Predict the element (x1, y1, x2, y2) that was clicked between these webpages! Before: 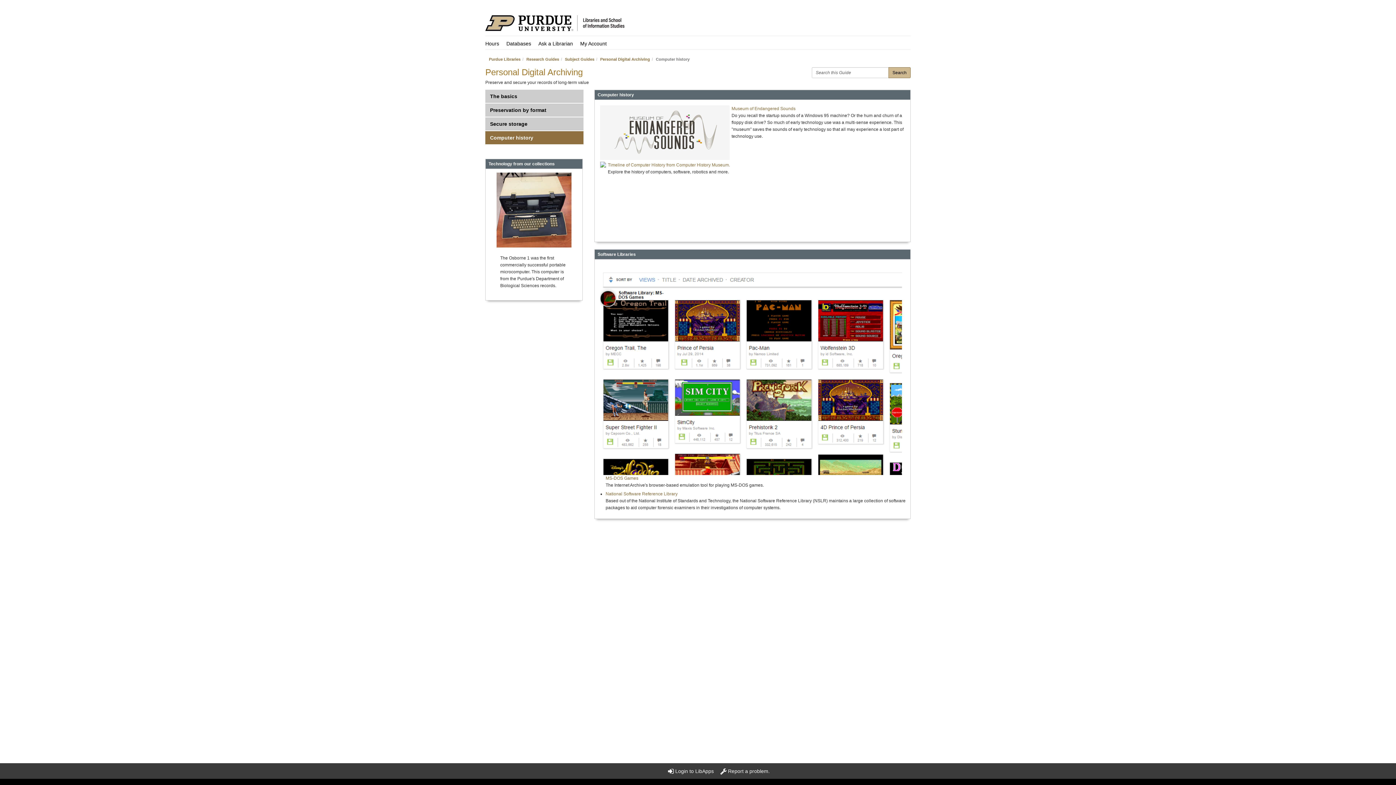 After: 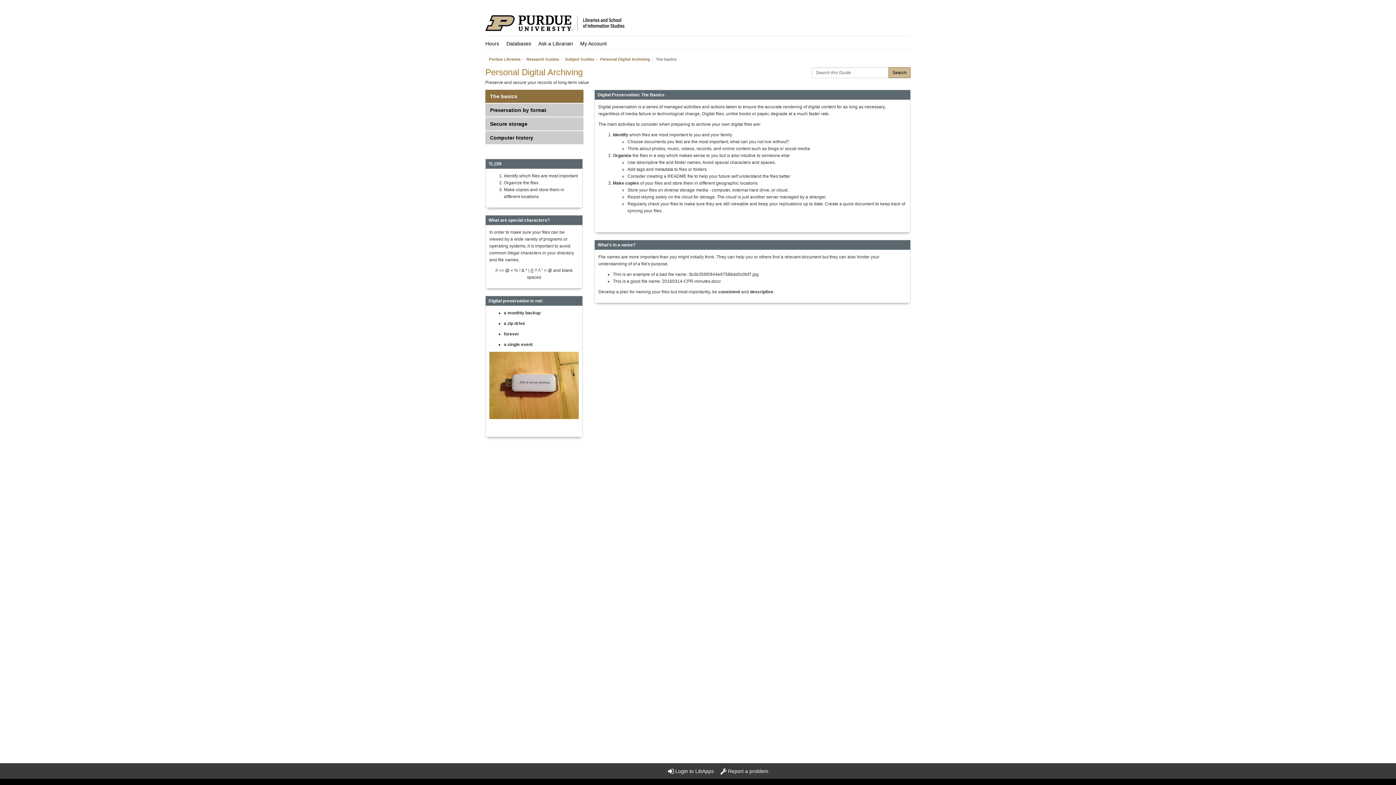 Action: bbox: (600, 57, 650, 61) label: Personal Digital Archiving